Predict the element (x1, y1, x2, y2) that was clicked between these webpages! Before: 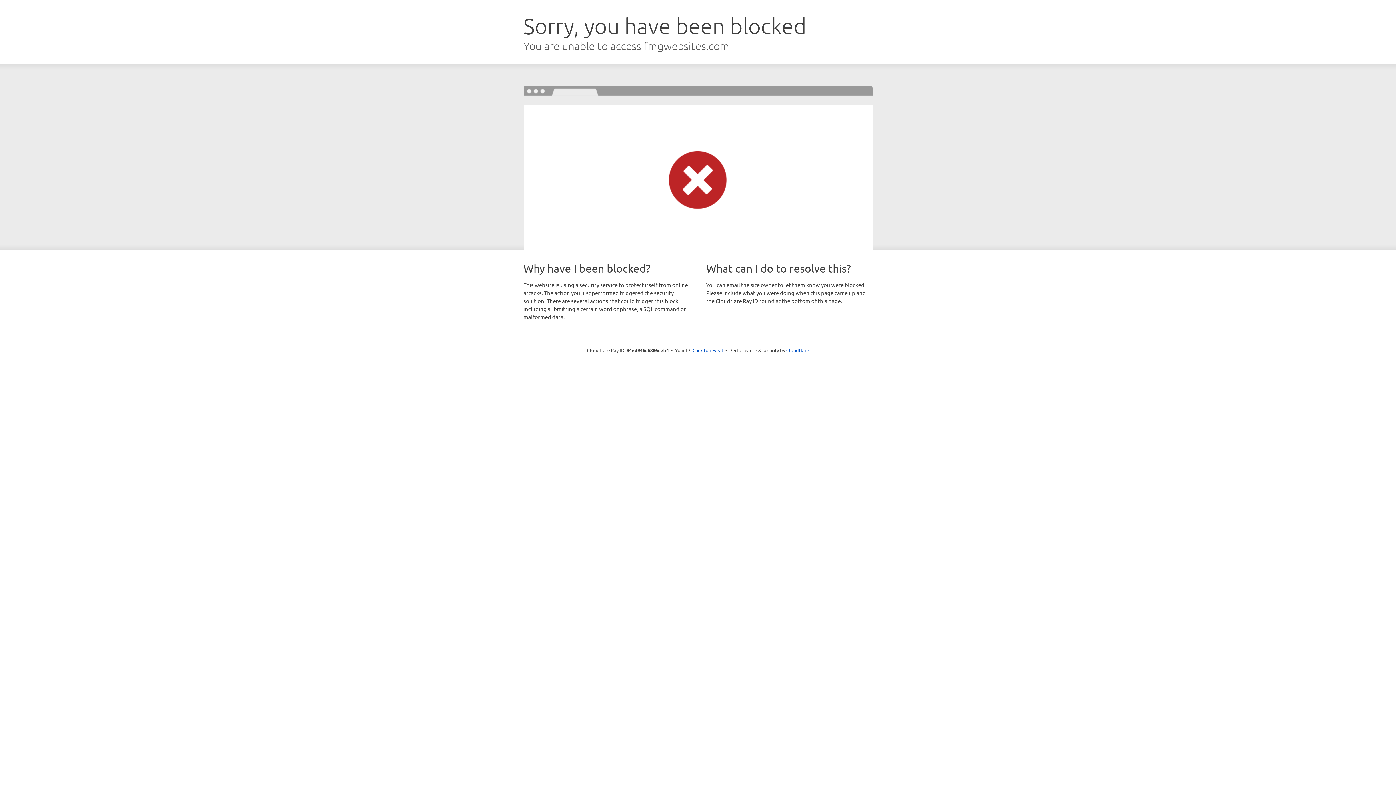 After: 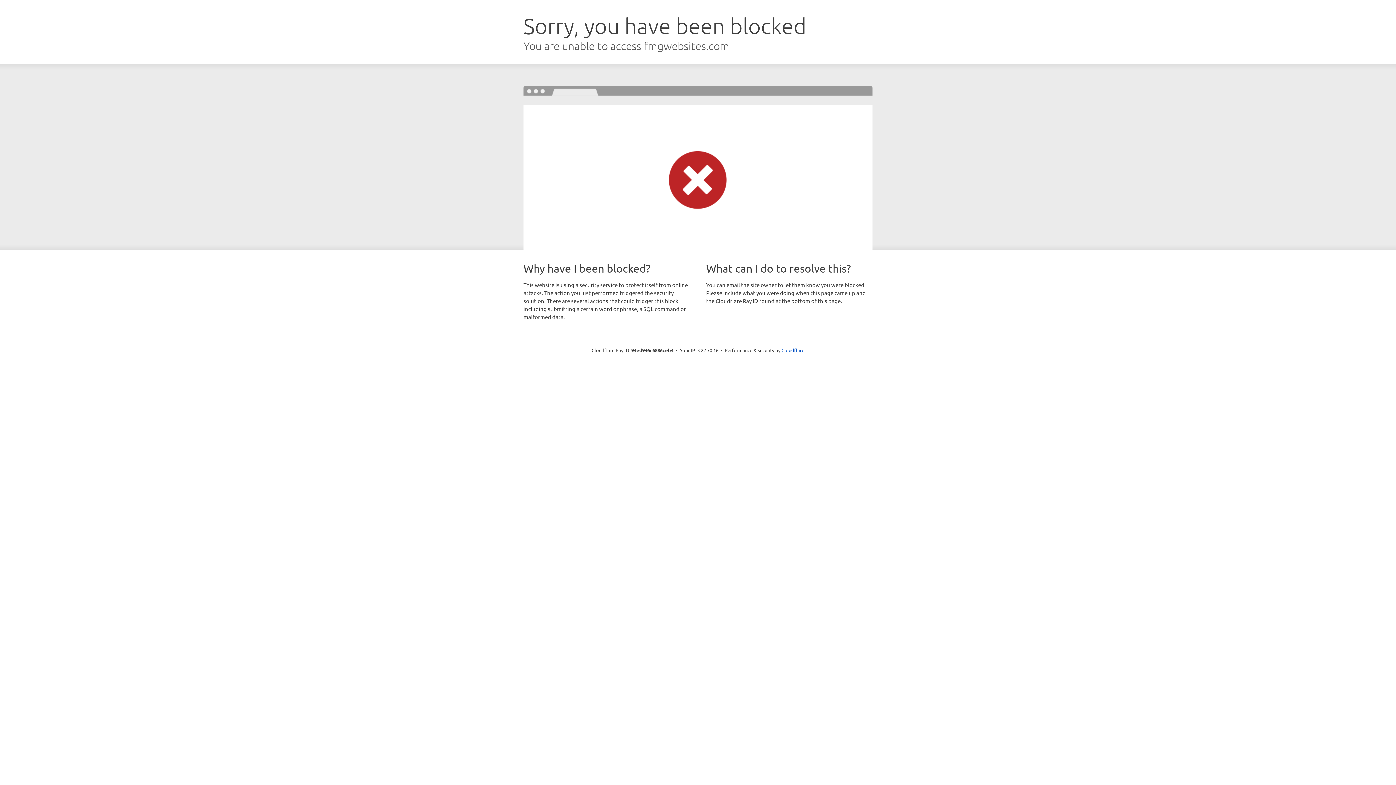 Action: label: Click to reveal bbox: (692, 346, 723, 353)